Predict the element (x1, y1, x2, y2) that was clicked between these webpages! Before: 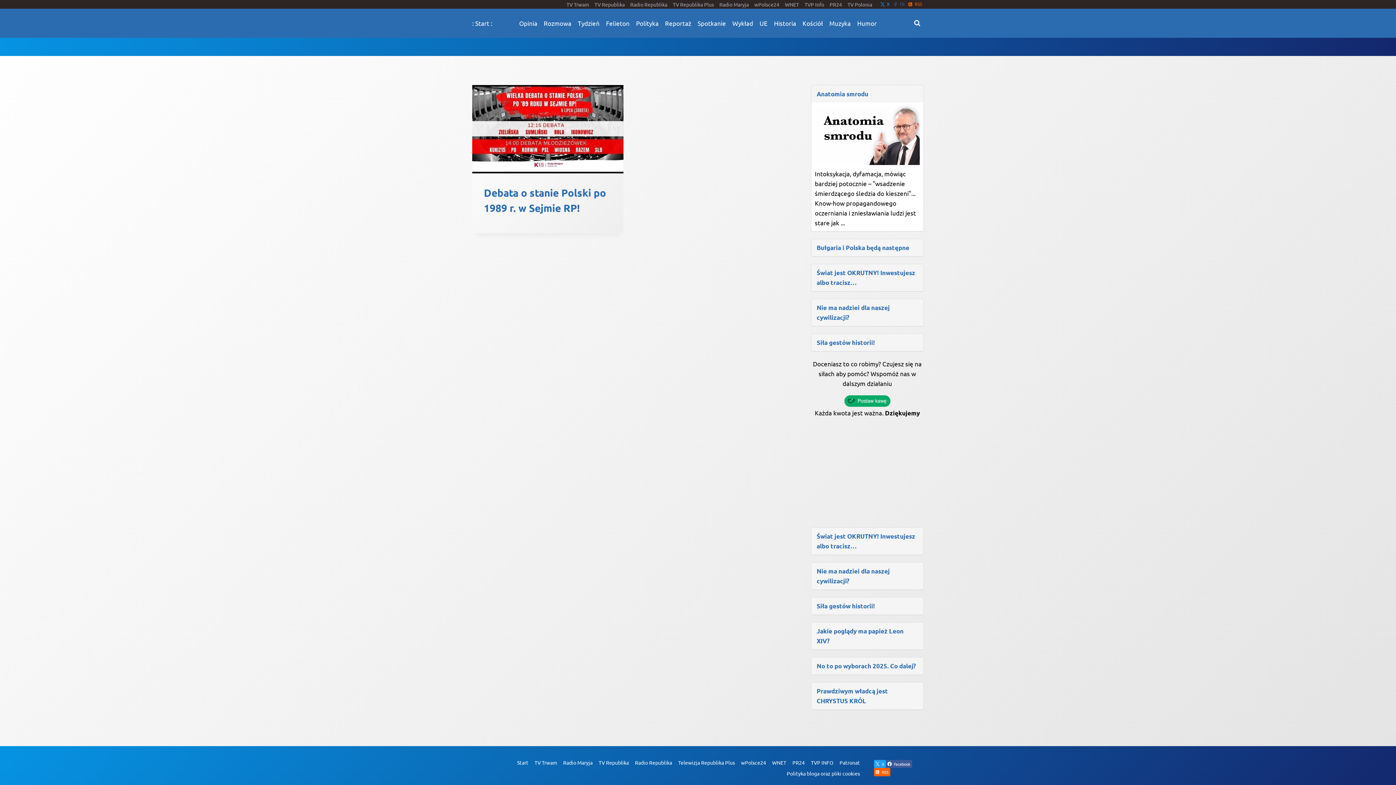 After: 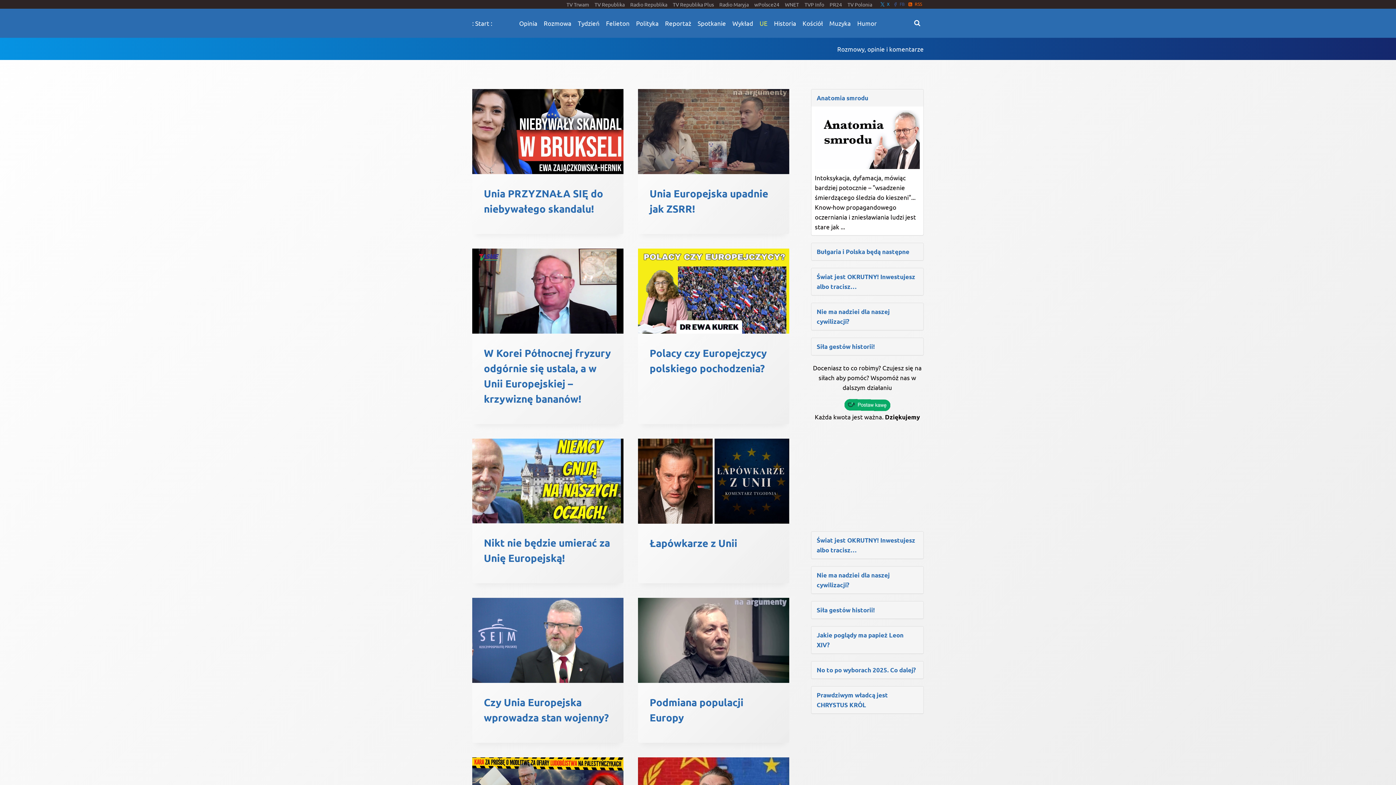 Action: label: UE bbox: (756, 14, 770, 31)